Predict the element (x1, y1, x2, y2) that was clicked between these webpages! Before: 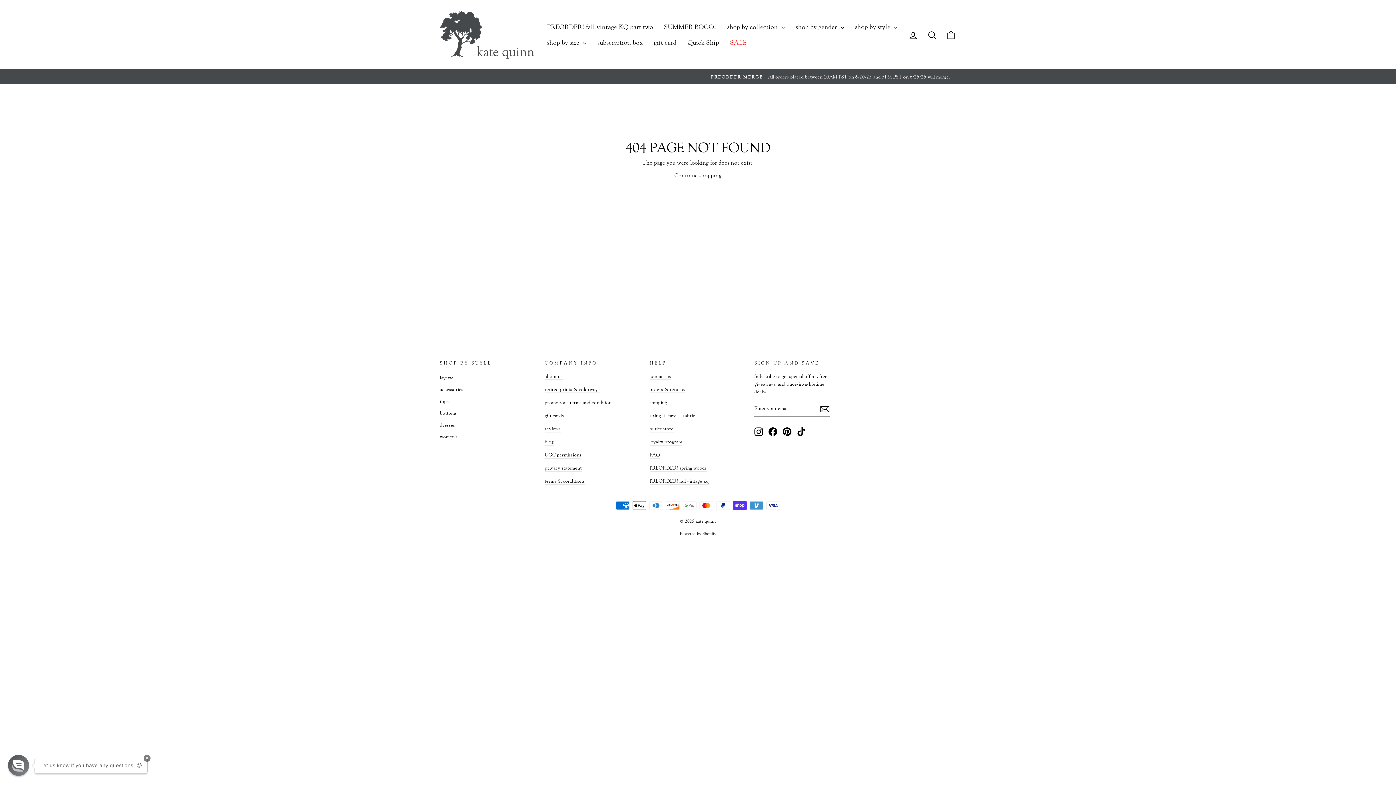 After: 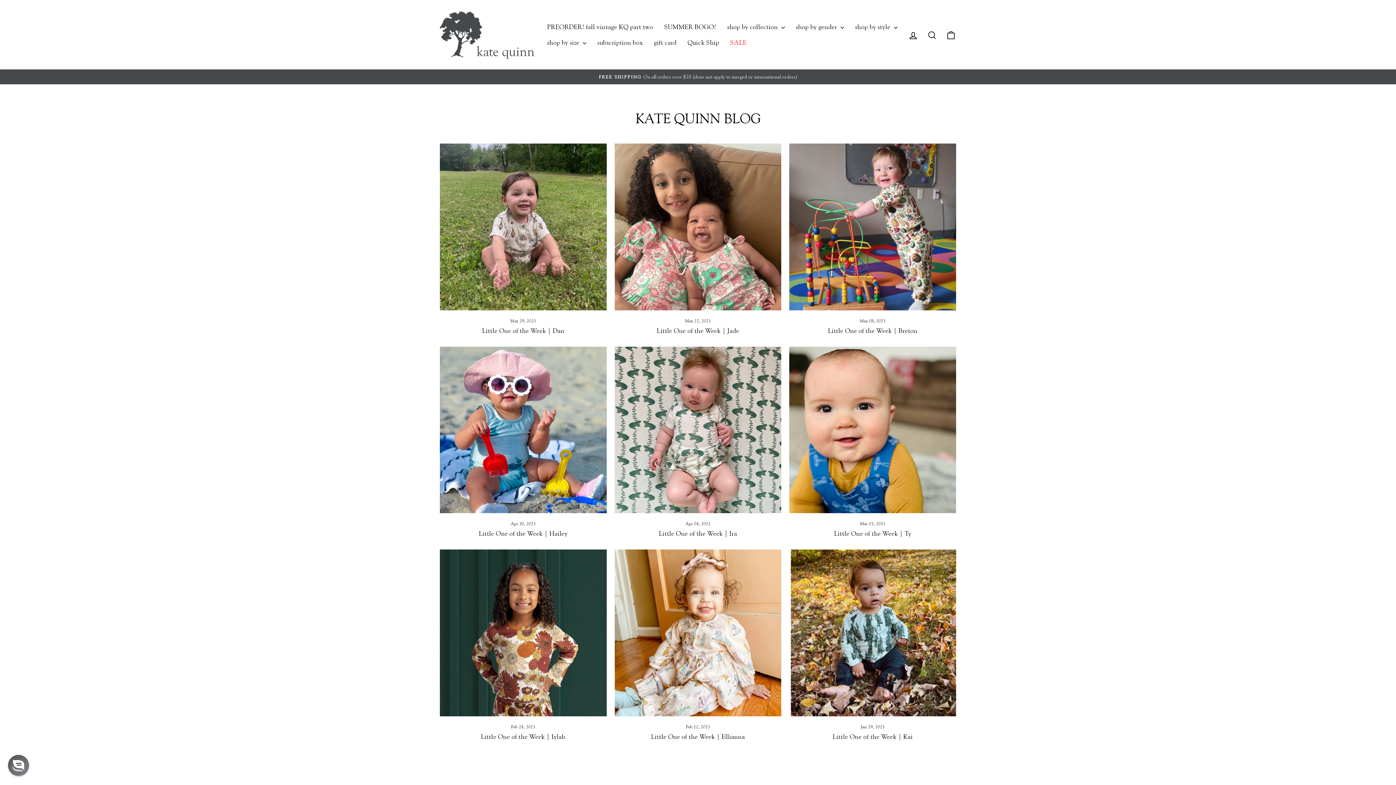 Action: bbox: (544, 438, 553, 445) label: blog